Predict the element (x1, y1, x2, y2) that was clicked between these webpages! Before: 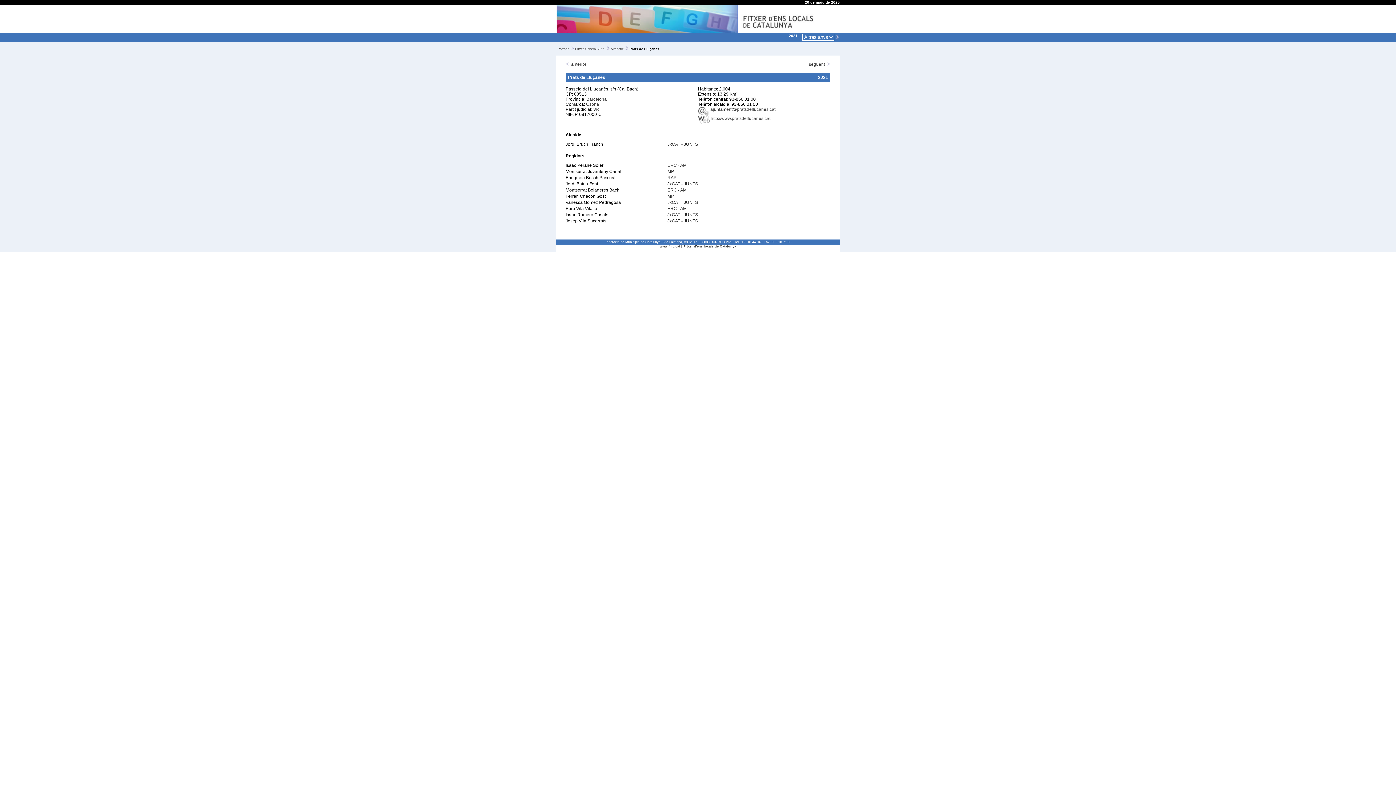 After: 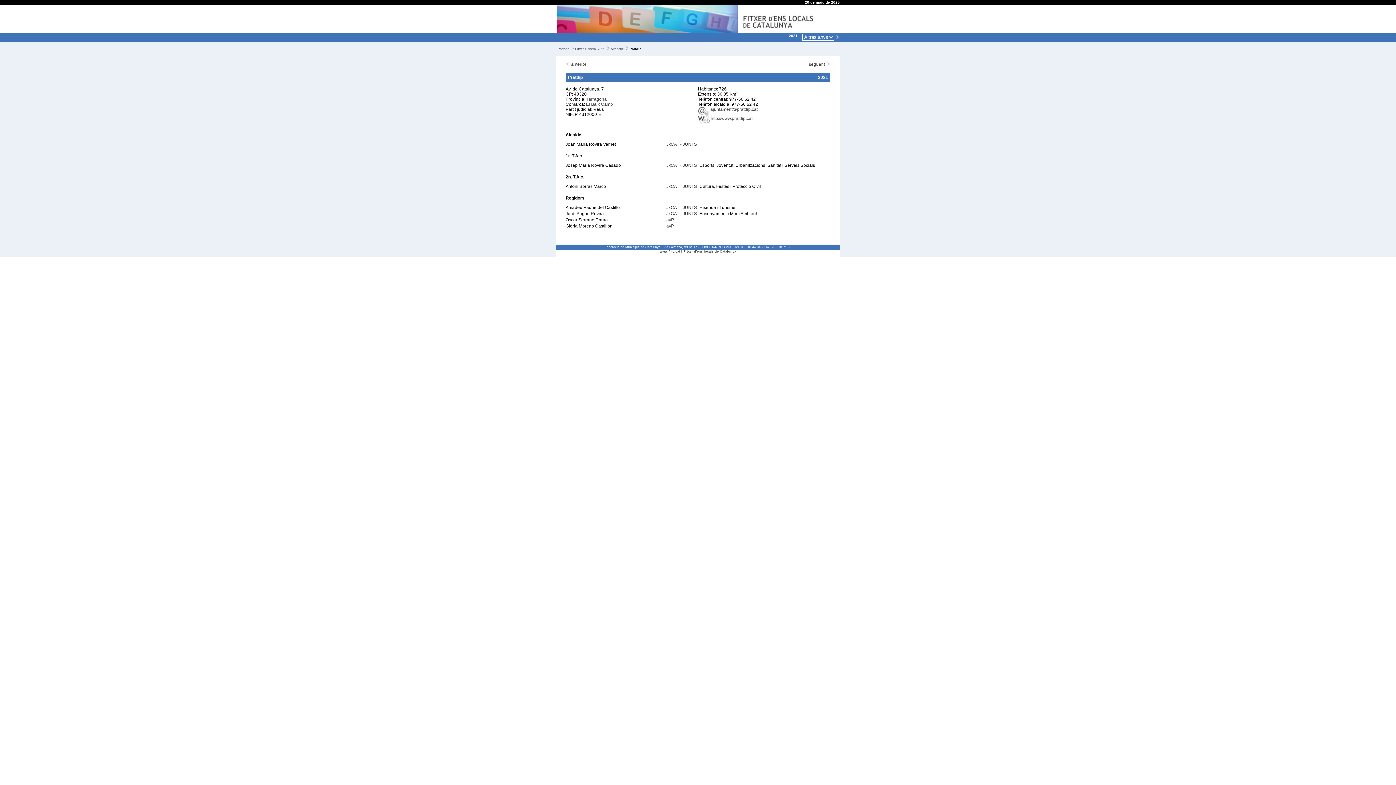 Action: bbox: (565, 61, 586, 66) label:  anterior